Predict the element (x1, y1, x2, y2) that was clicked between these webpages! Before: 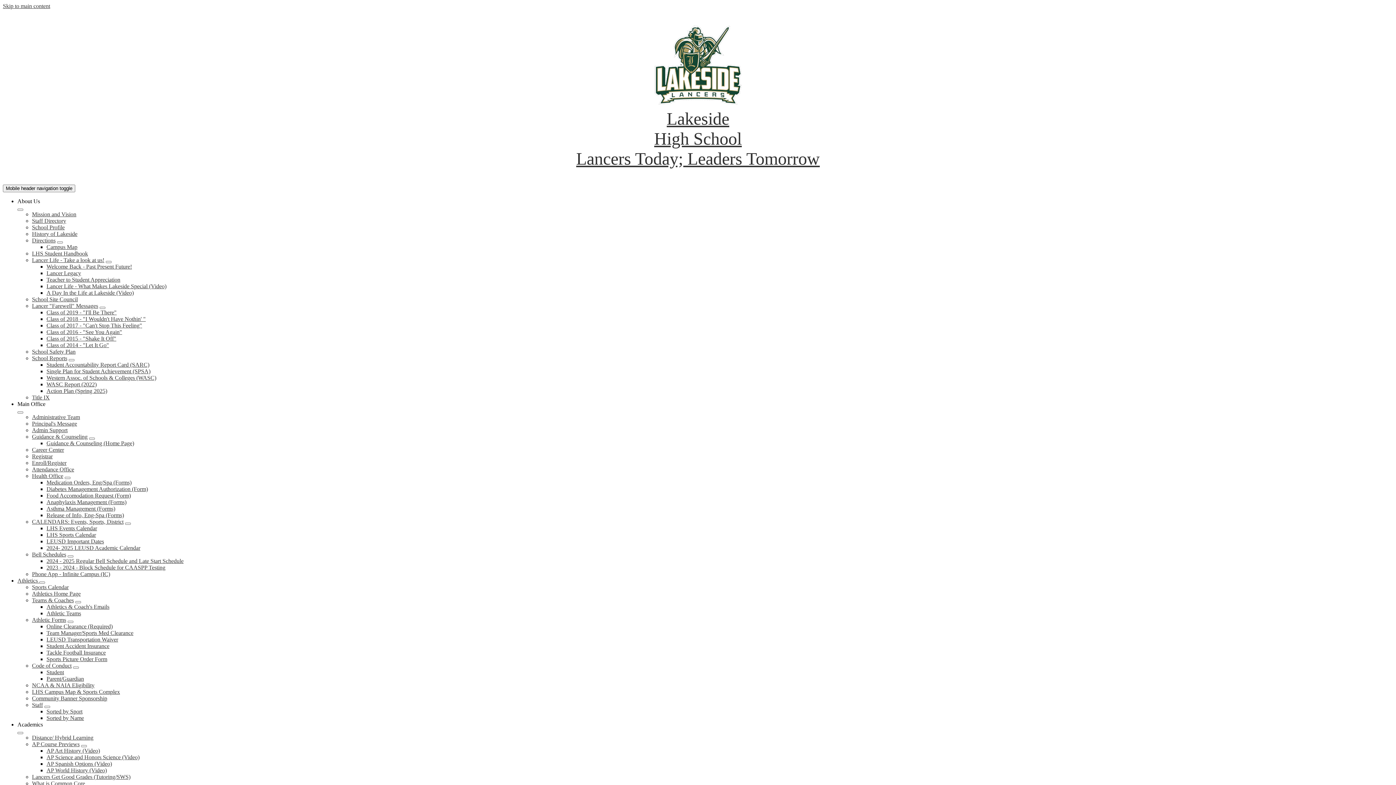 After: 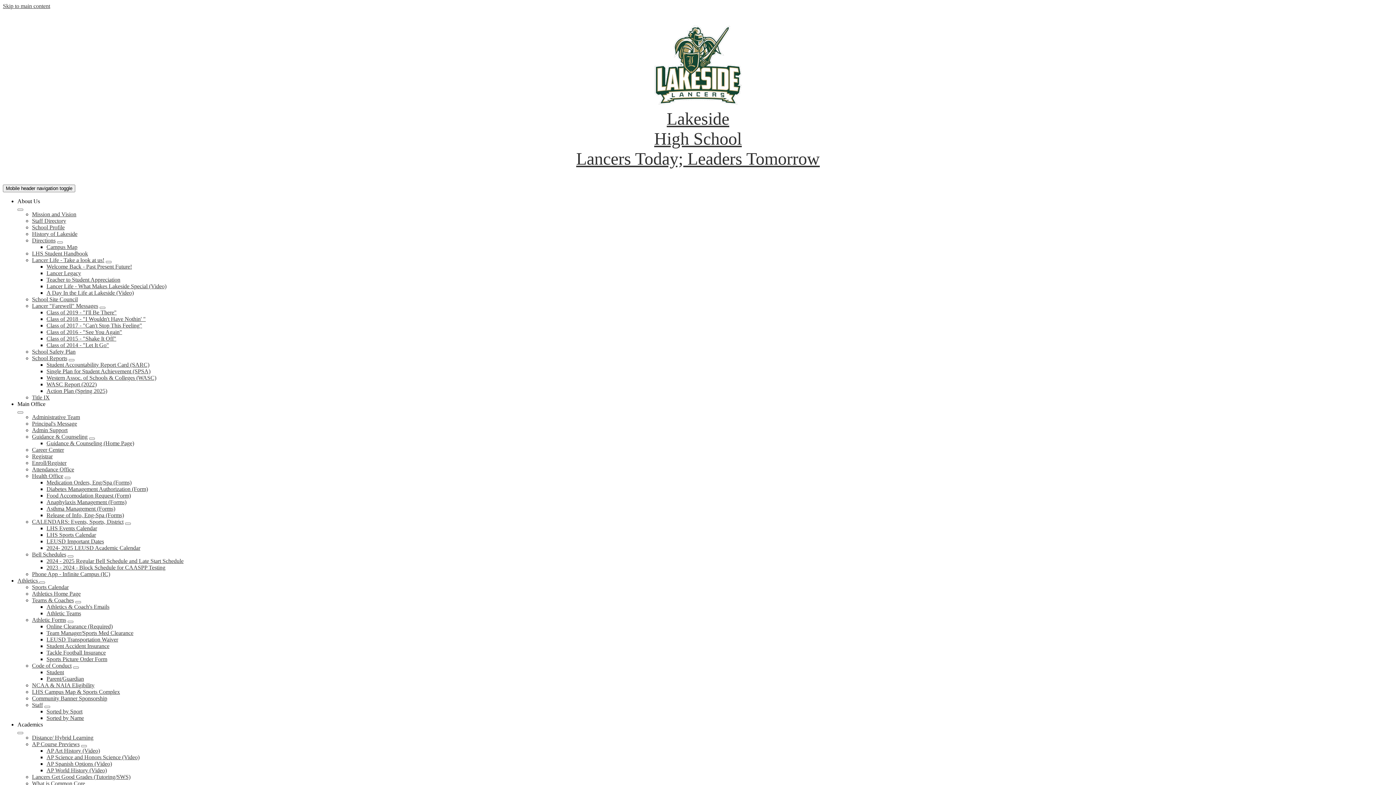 Action: bbox: (32, 682, 94, 688) label: NCAA & NAIA Eligibility